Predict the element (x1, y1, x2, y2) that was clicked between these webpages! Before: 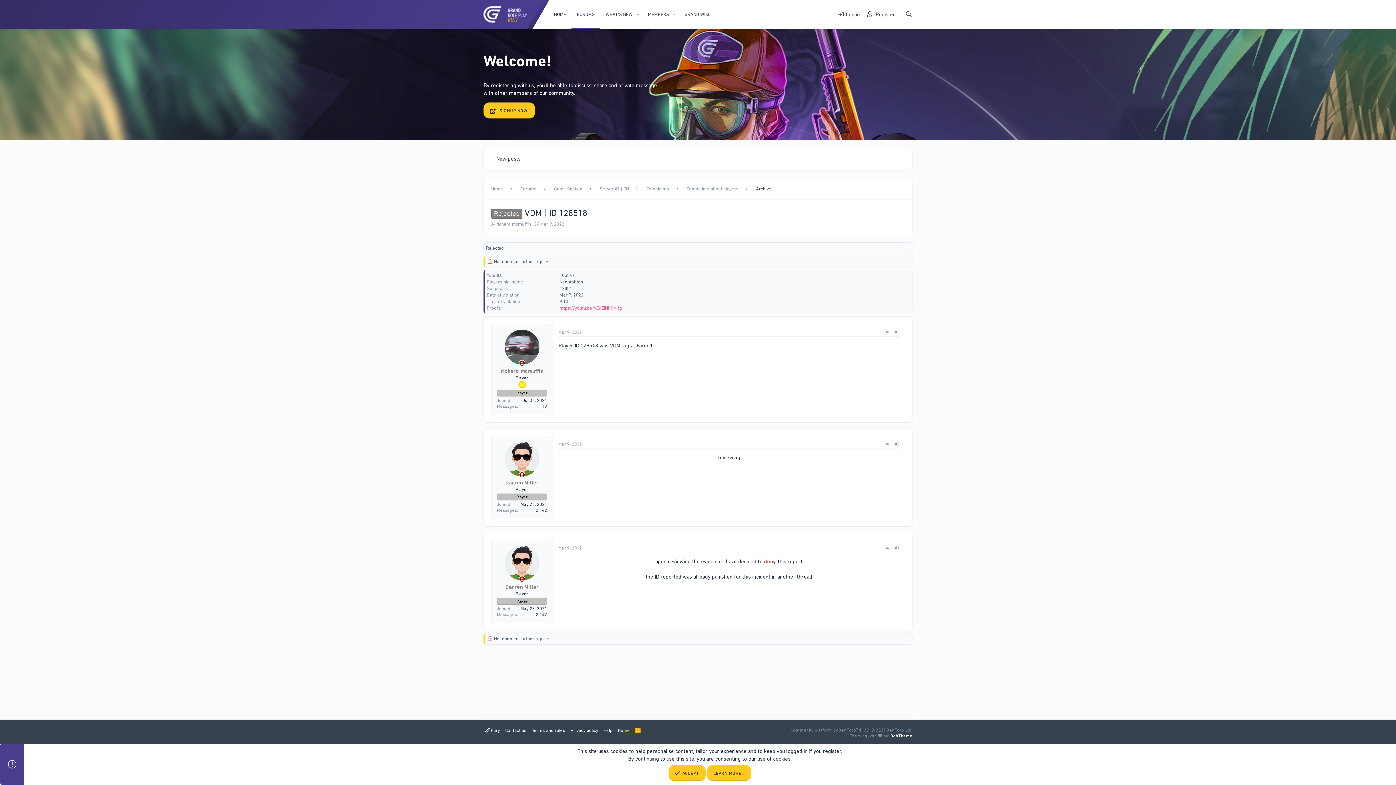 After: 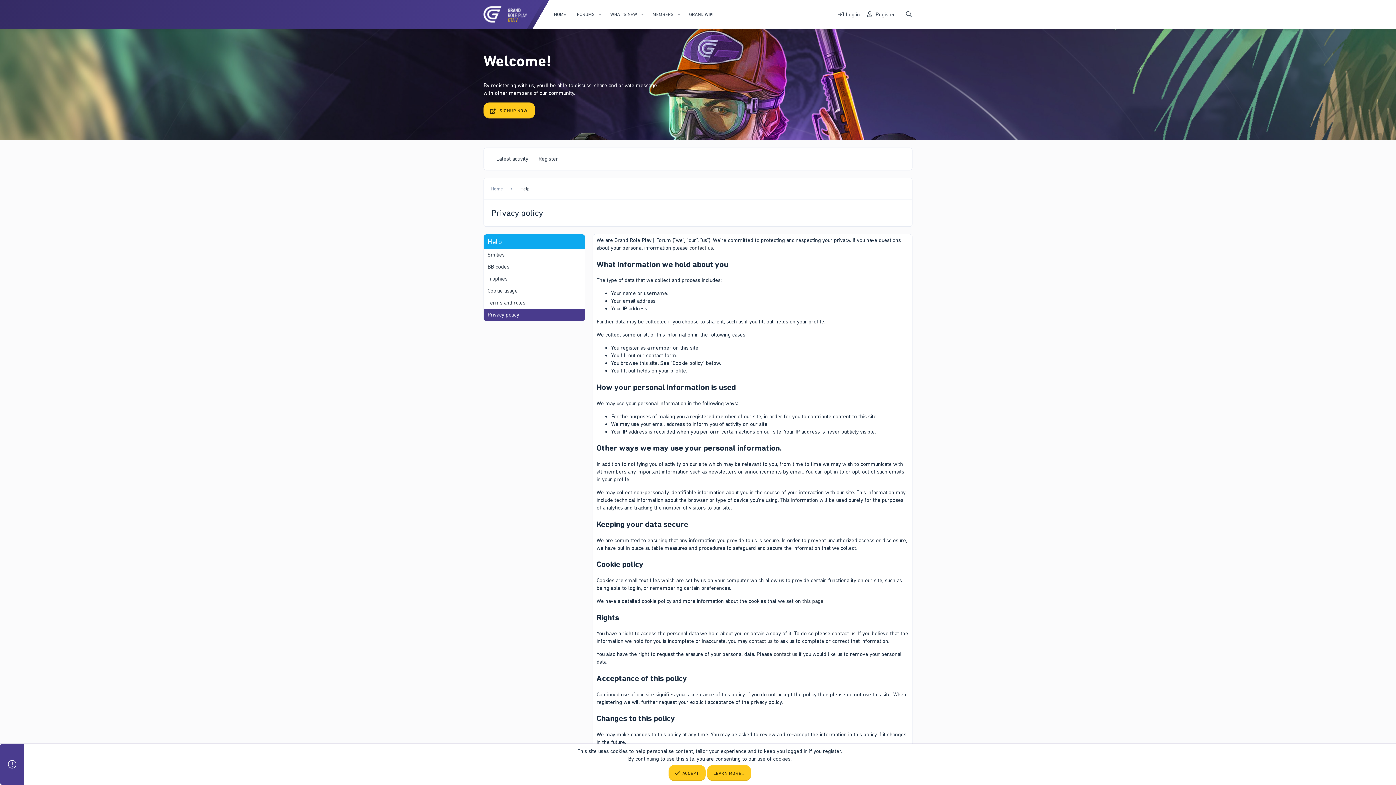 Action: bbox: (569, 727, 599, 734) label: Privacy policy